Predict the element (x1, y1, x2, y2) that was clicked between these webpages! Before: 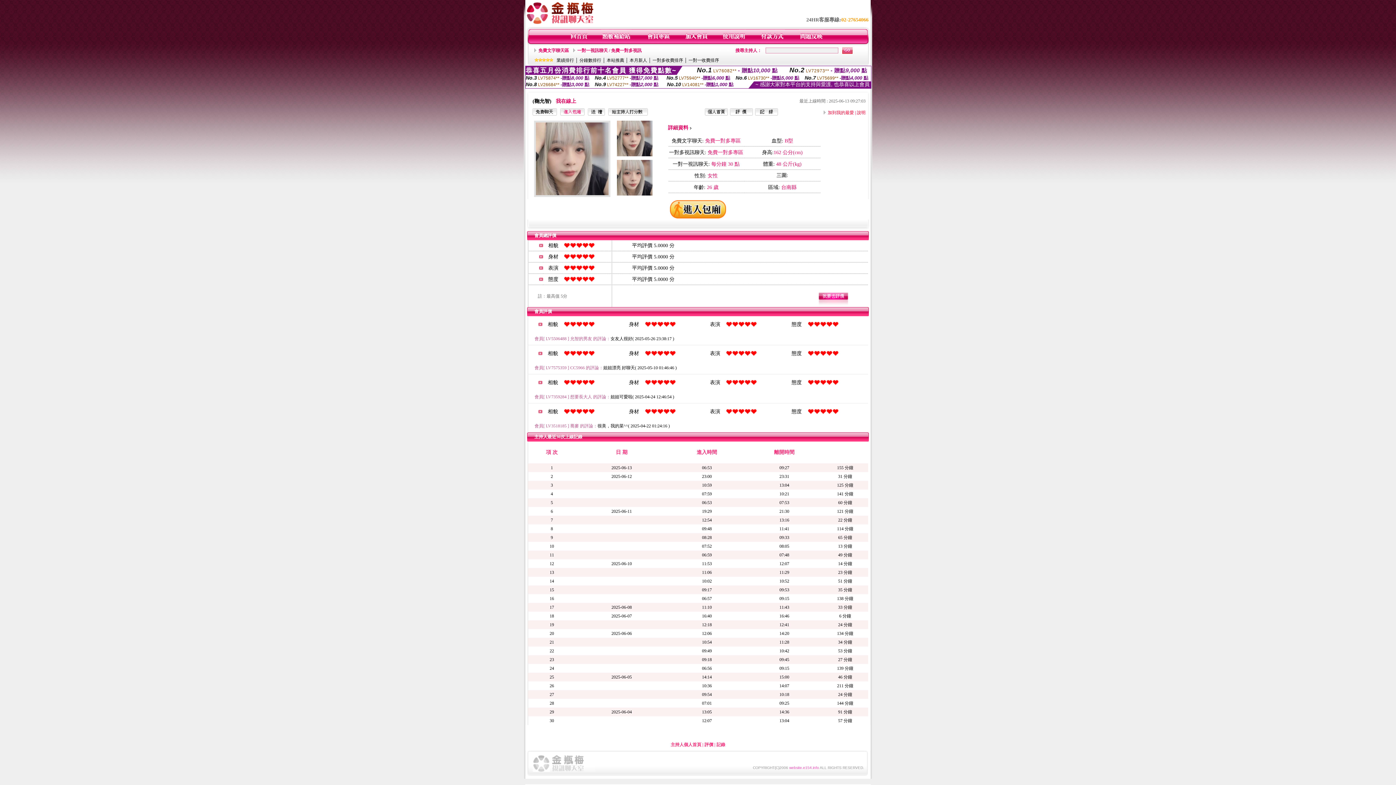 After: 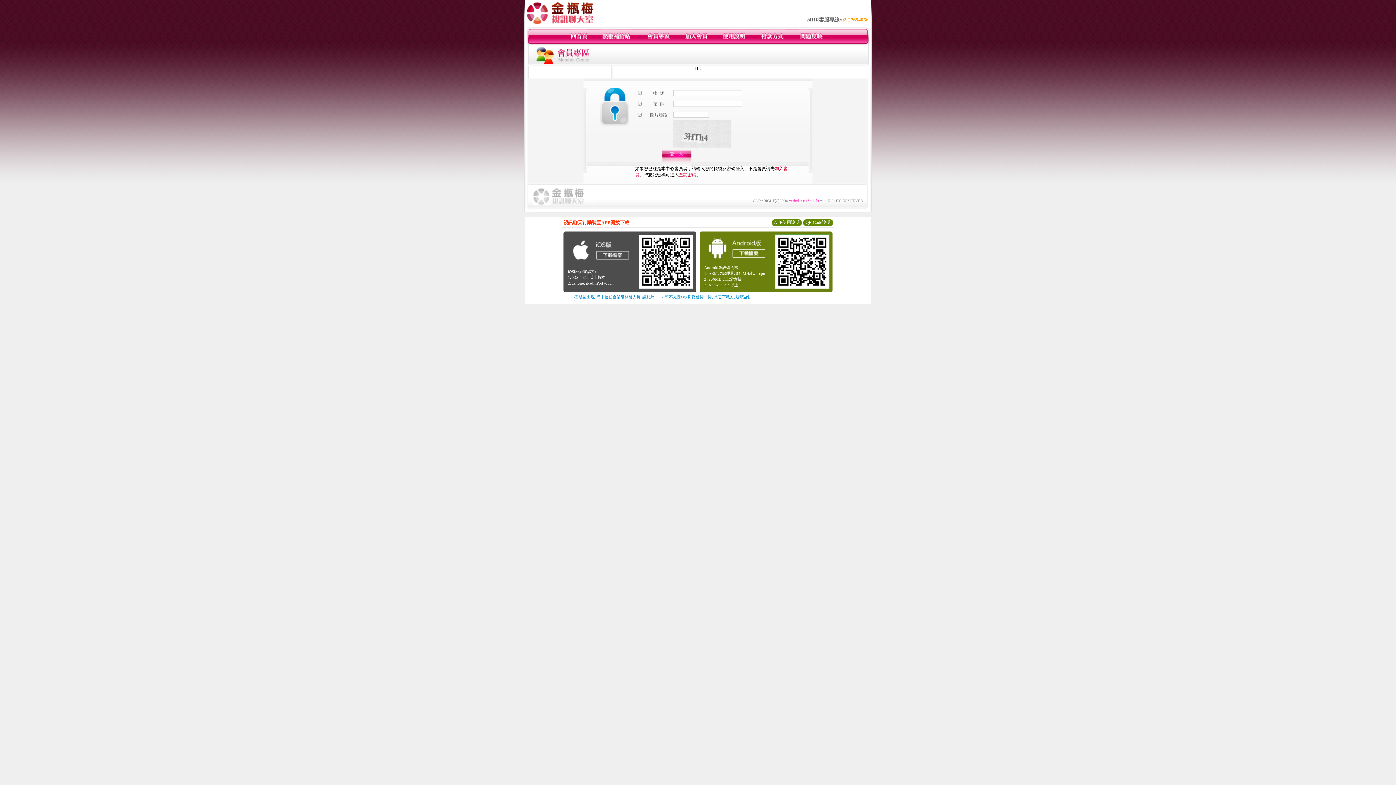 Action: bbox: (818, 303, 848, 308)